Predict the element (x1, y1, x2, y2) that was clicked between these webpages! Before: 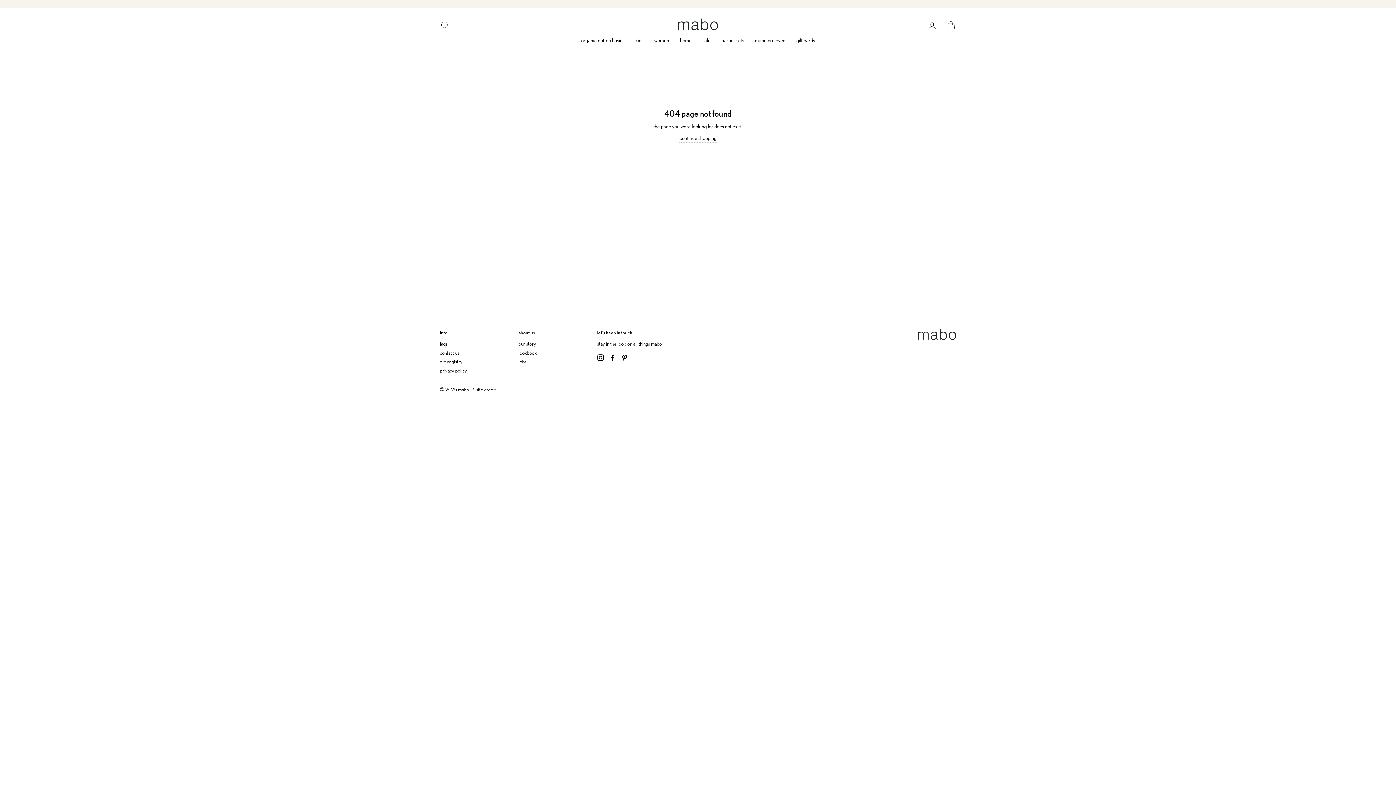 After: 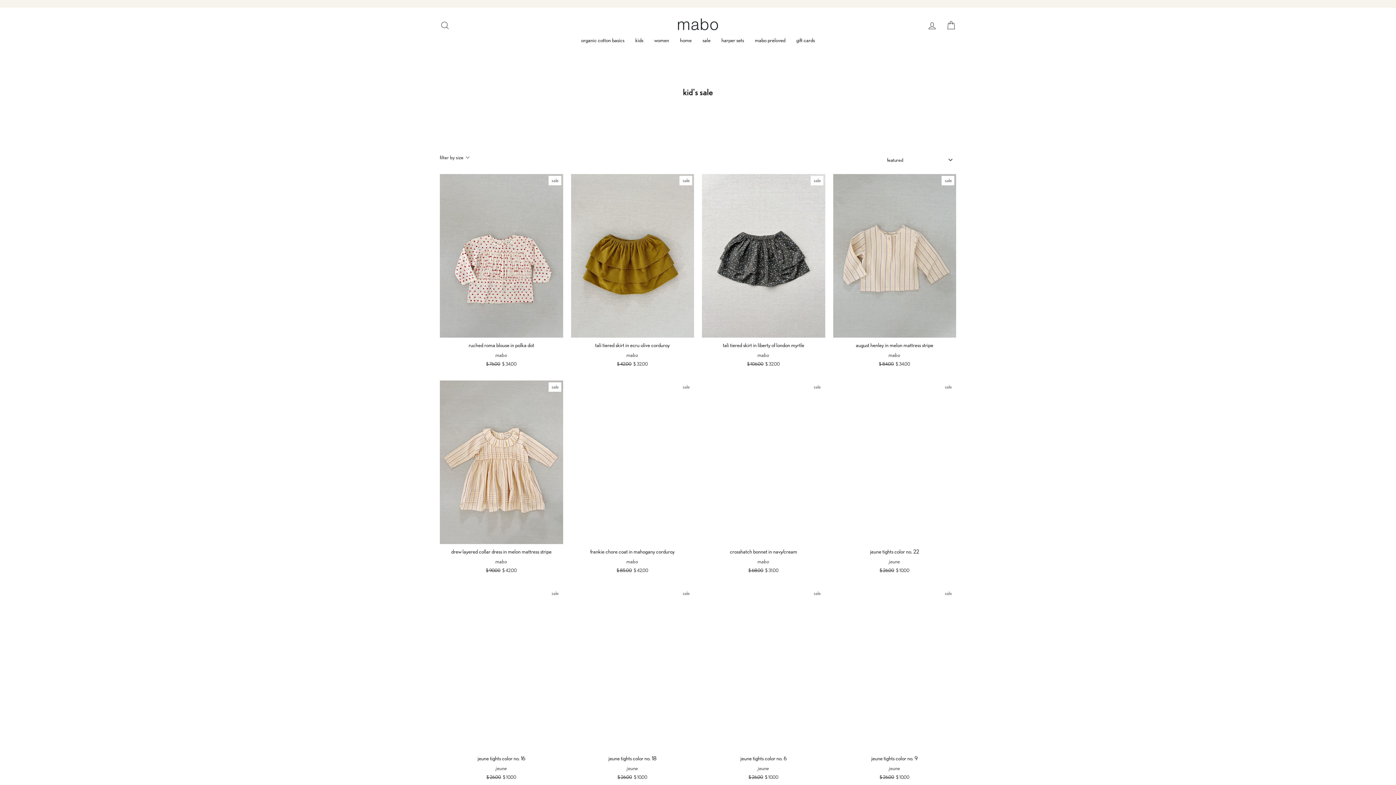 Action: bbox: (697, 33, 716, 45) label: sale